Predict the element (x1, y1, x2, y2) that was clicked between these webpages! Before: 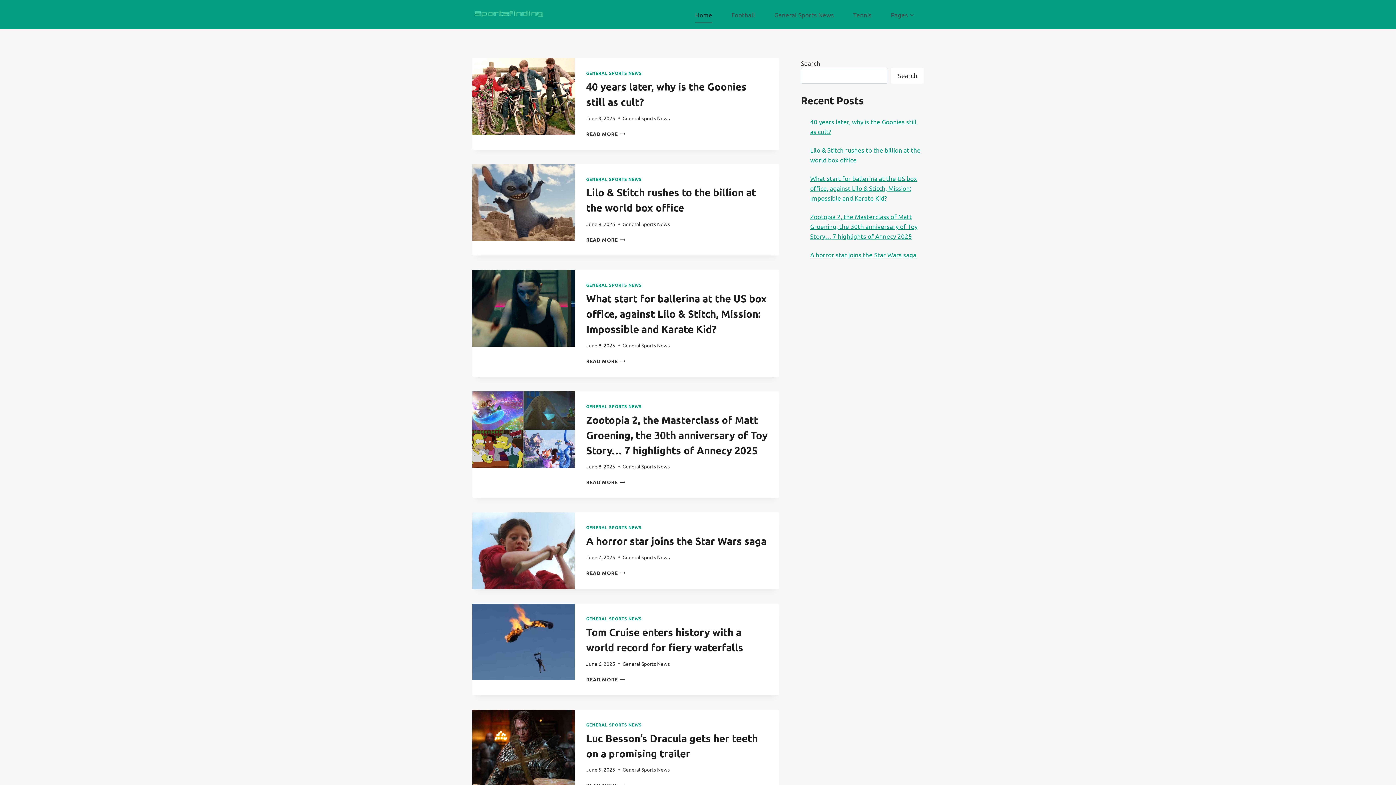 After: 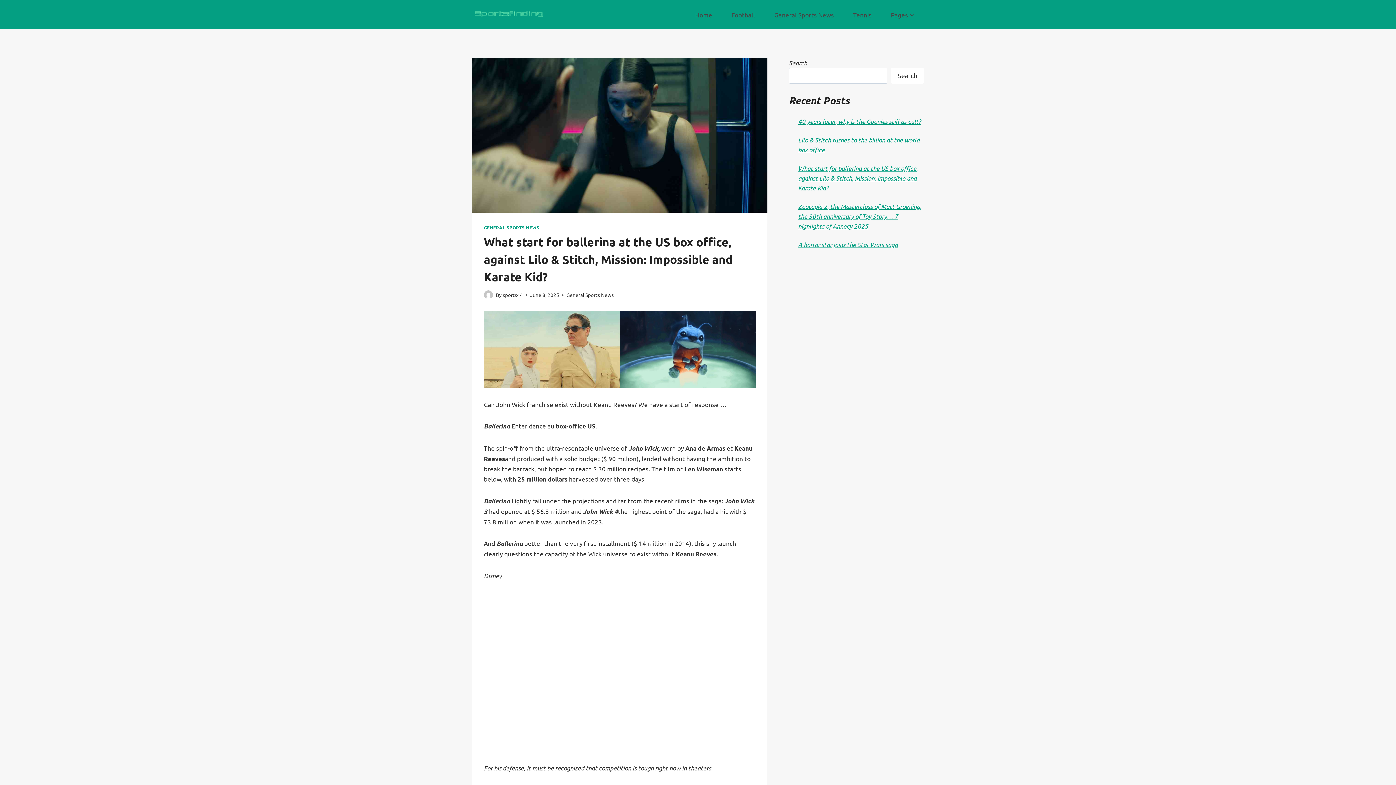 Action: bbox: (586, 357, 625, 364) label: READ MORE
WHAT START FOR BALLERINA AT THE US BOX OFFICE, AGAINST LILO & STITCH, MISSION: IMPOSSIBLE AND KARATE KID?